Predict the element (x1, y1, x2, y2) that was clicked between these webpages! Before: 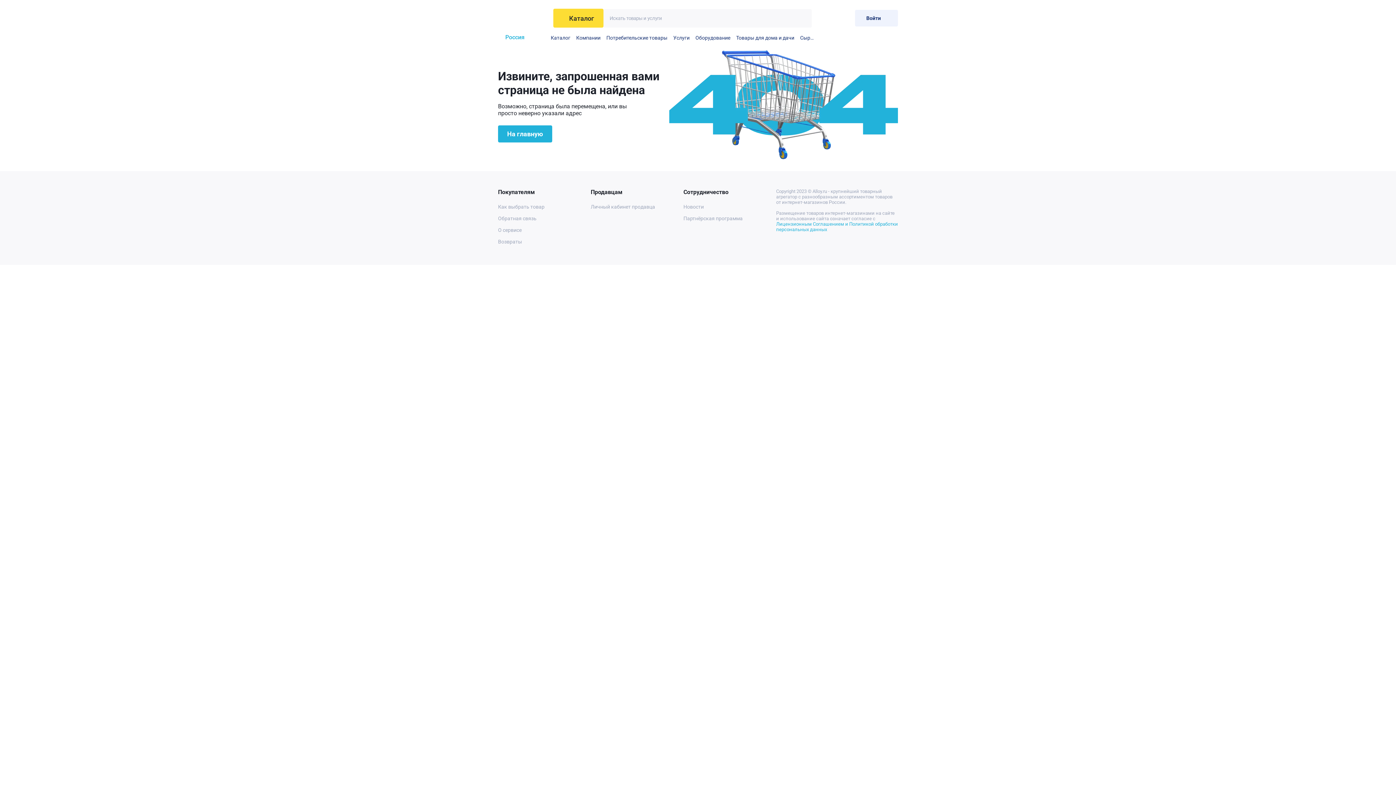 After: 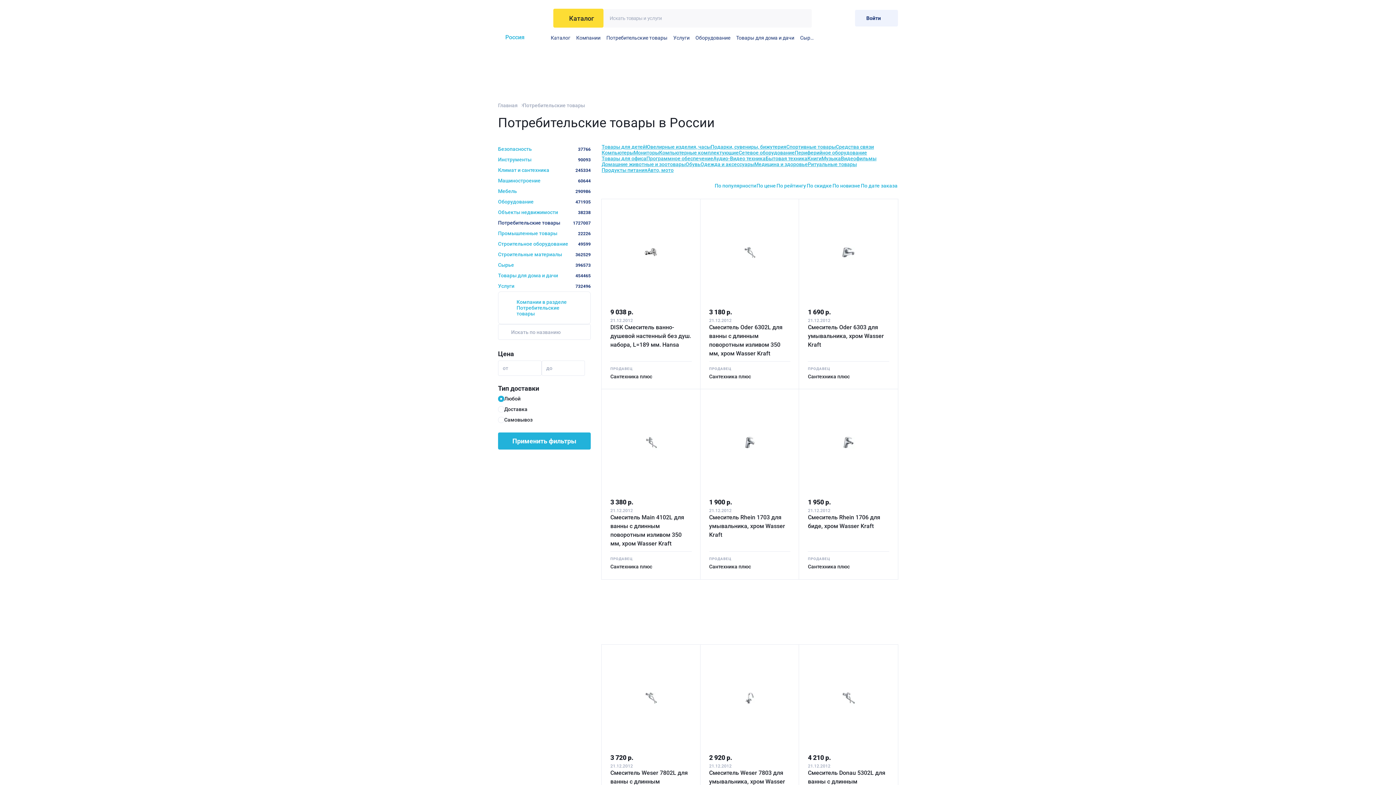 Action: bbox: (603, 32, 670, 43) label: Потребительские товары